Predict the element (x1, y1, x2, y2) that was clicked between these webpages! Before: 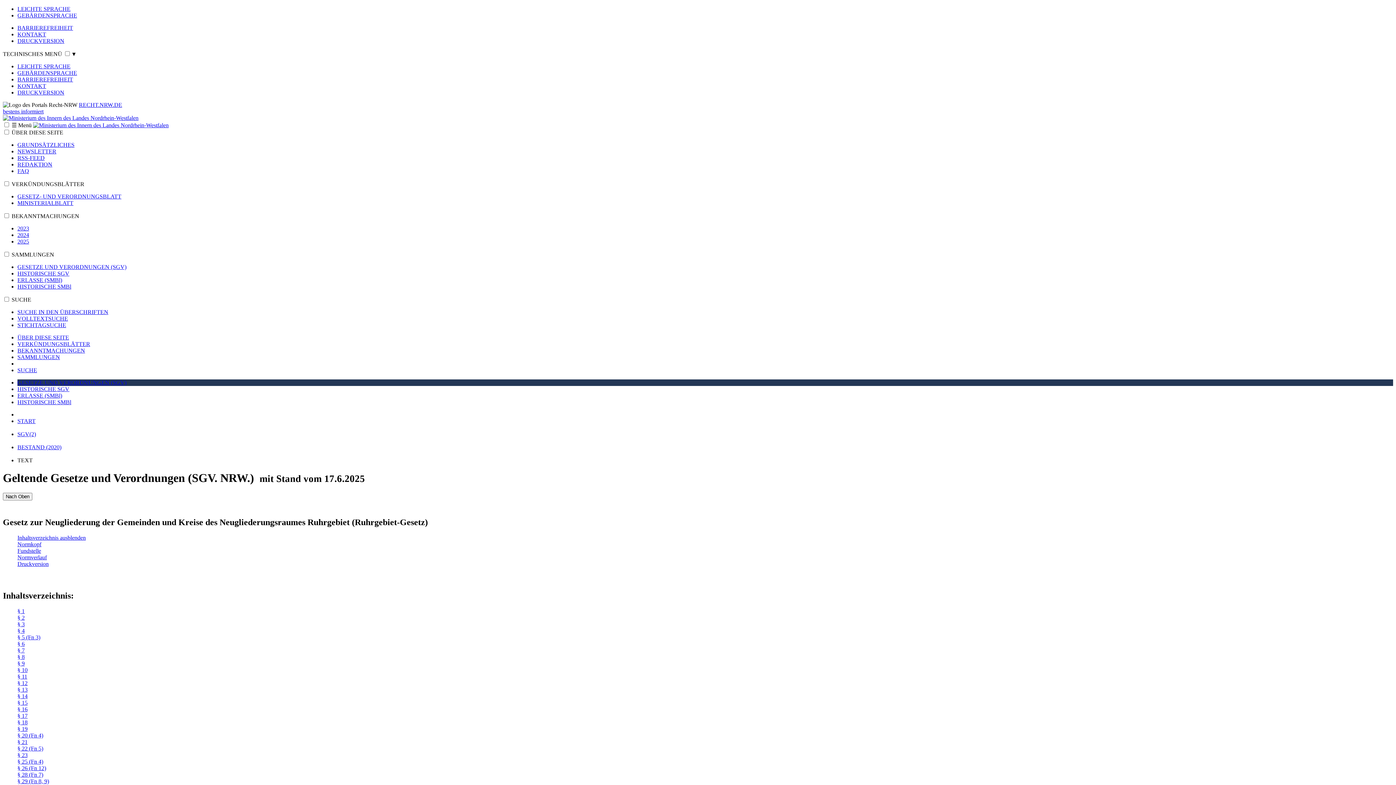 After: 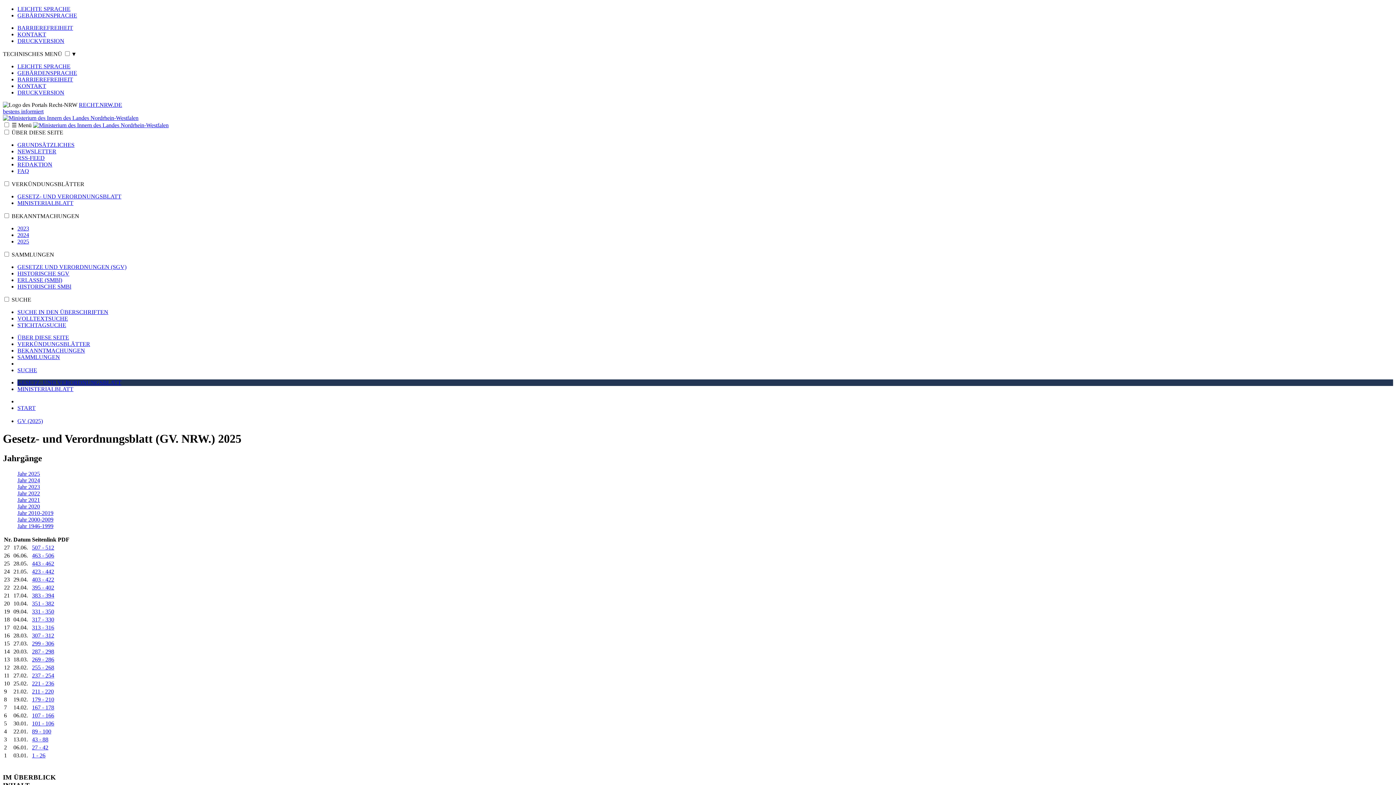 Action: bbox: (17, 341, 90, 347) label: VERKÜNDUNGSBLÄTTER